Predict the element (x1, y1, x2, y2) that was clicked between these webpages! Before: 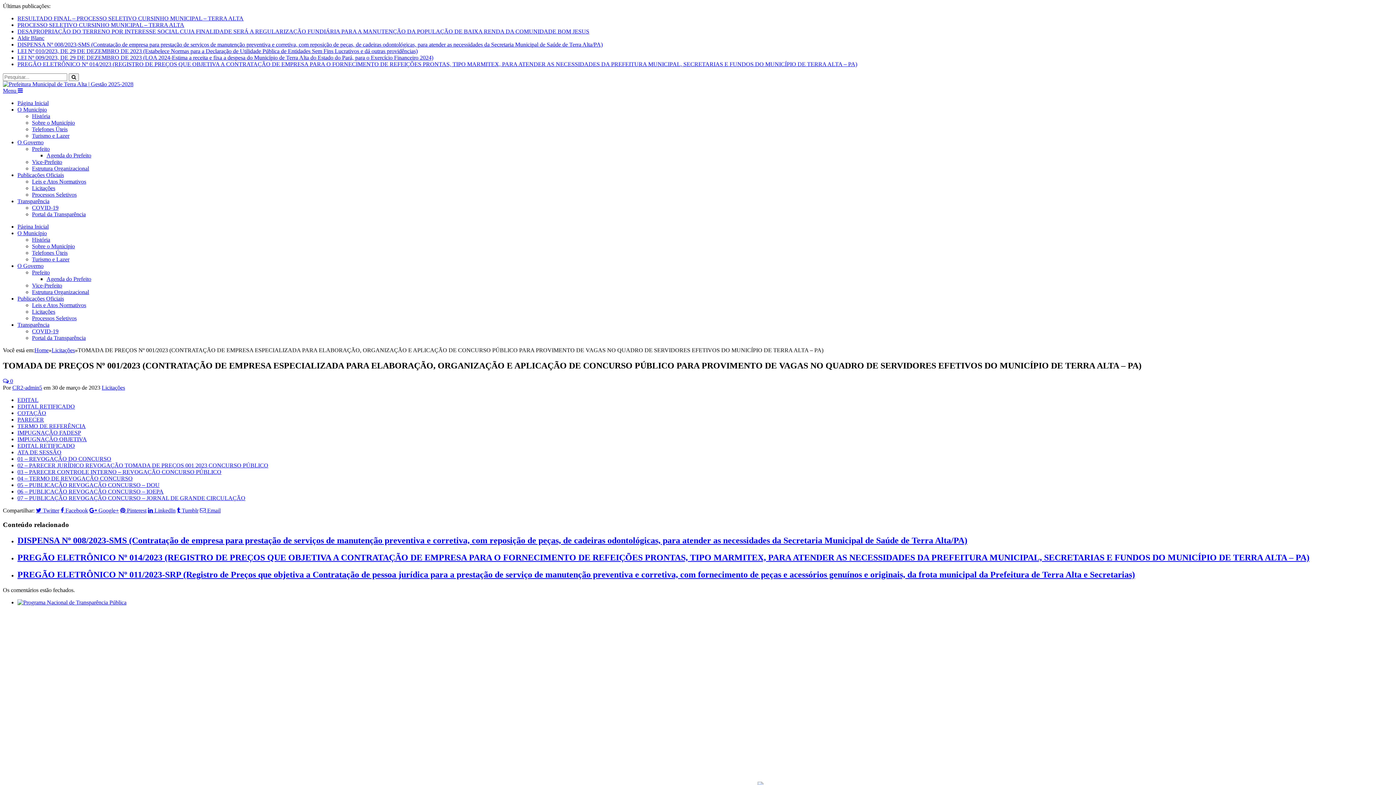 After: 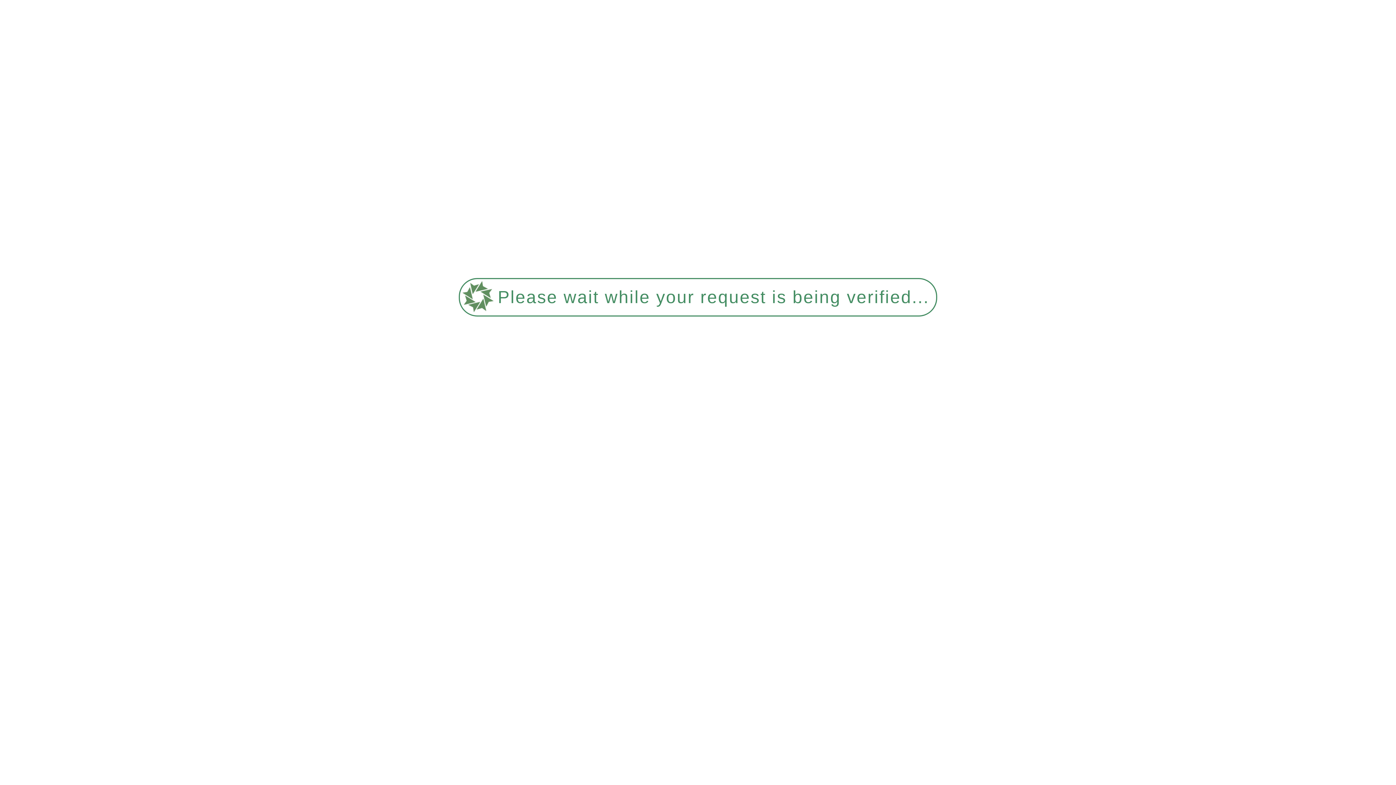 Action: bbox: (46, 152, 91, 158) label: Agenda do Prefeito